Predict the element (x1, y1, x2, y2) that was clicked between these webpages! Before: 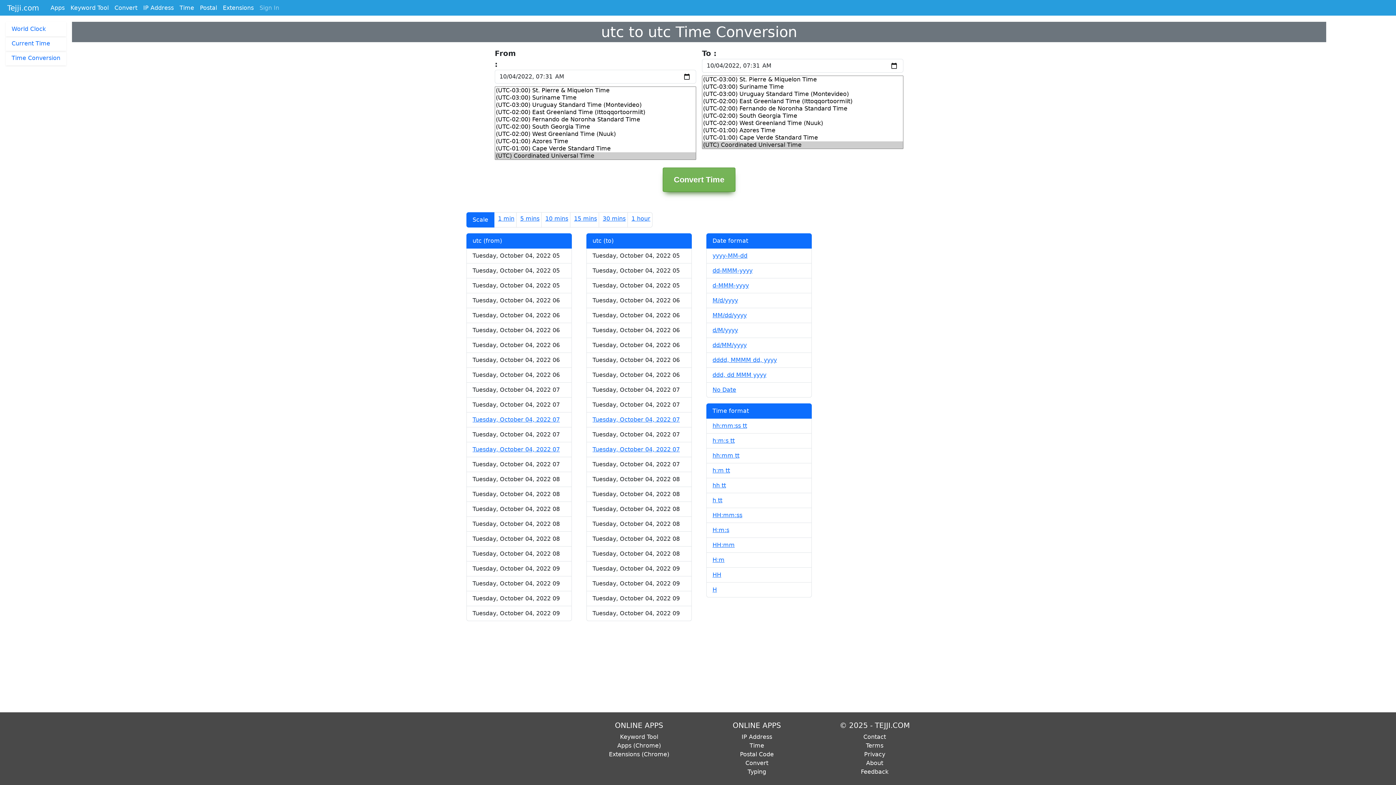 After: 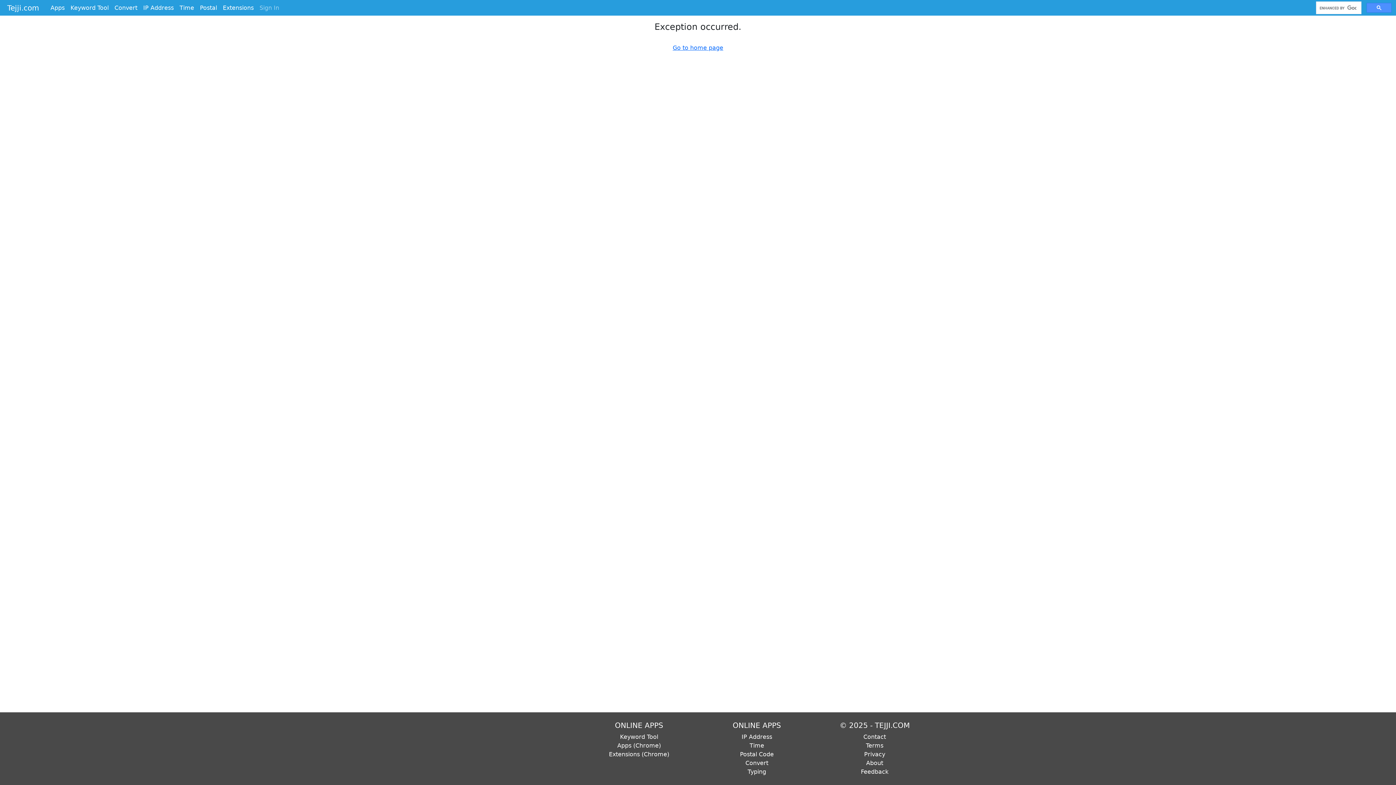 Action: label: IP Address bbox: (741, 733, 772, 740)